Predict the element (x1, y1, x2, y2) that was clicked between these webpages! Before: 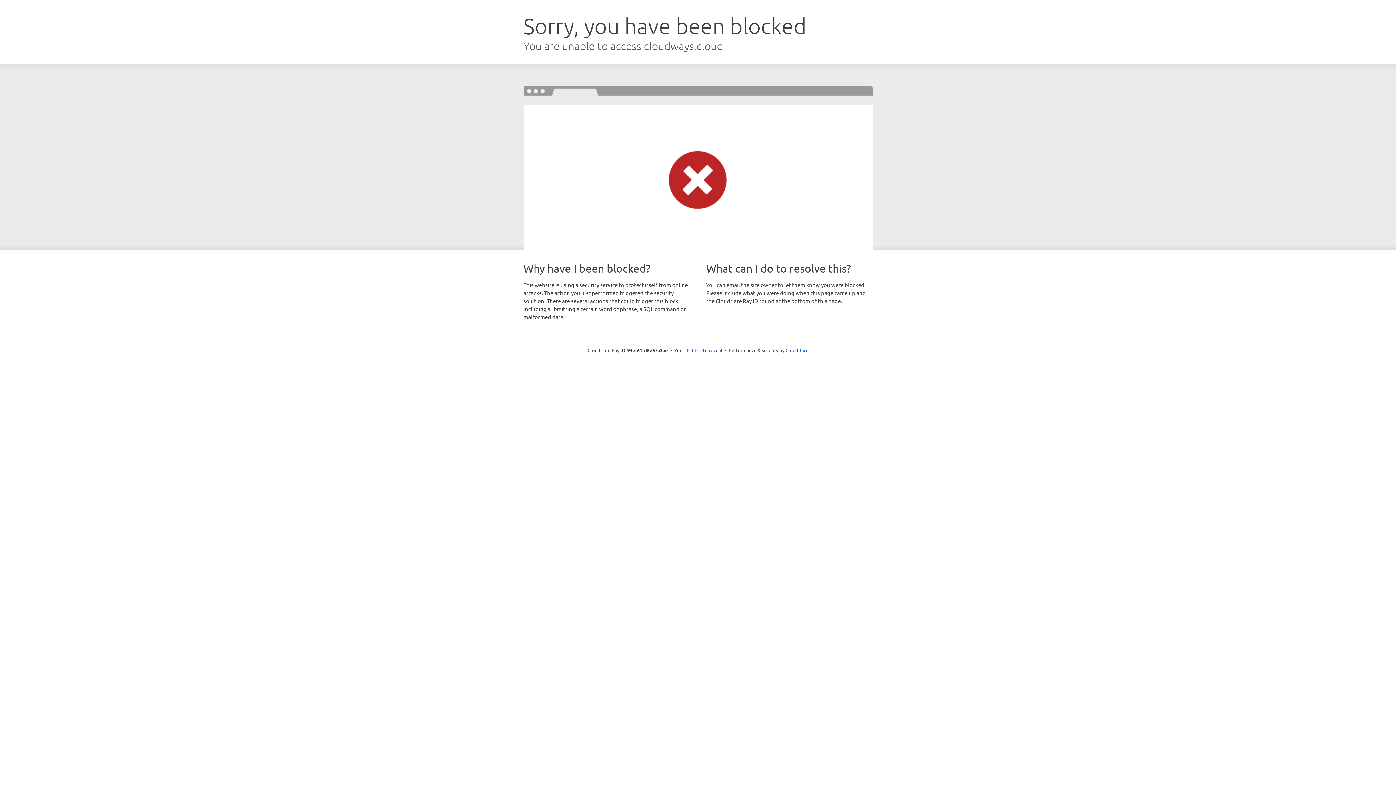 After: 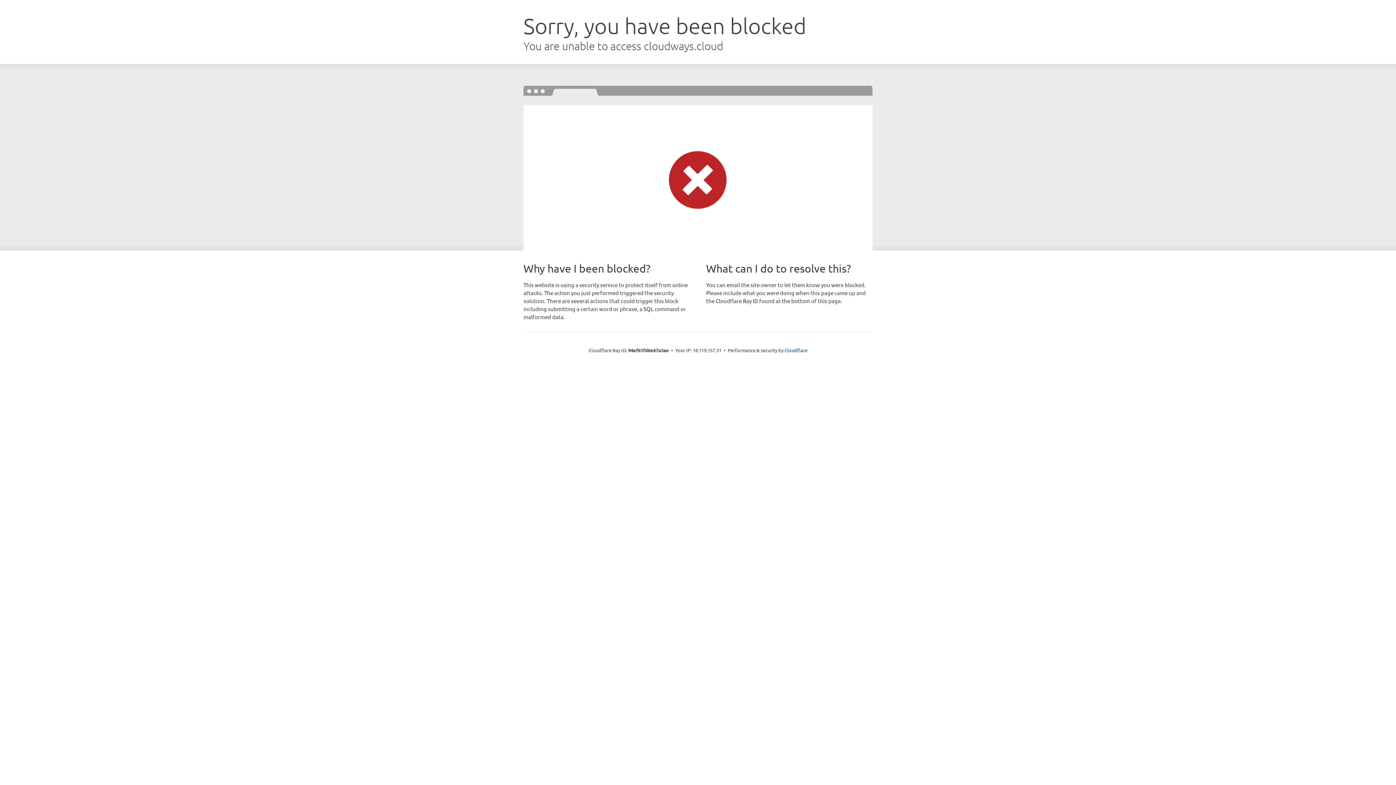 Action: bbox: (692, 346, 722, 353) label: Click to reveal